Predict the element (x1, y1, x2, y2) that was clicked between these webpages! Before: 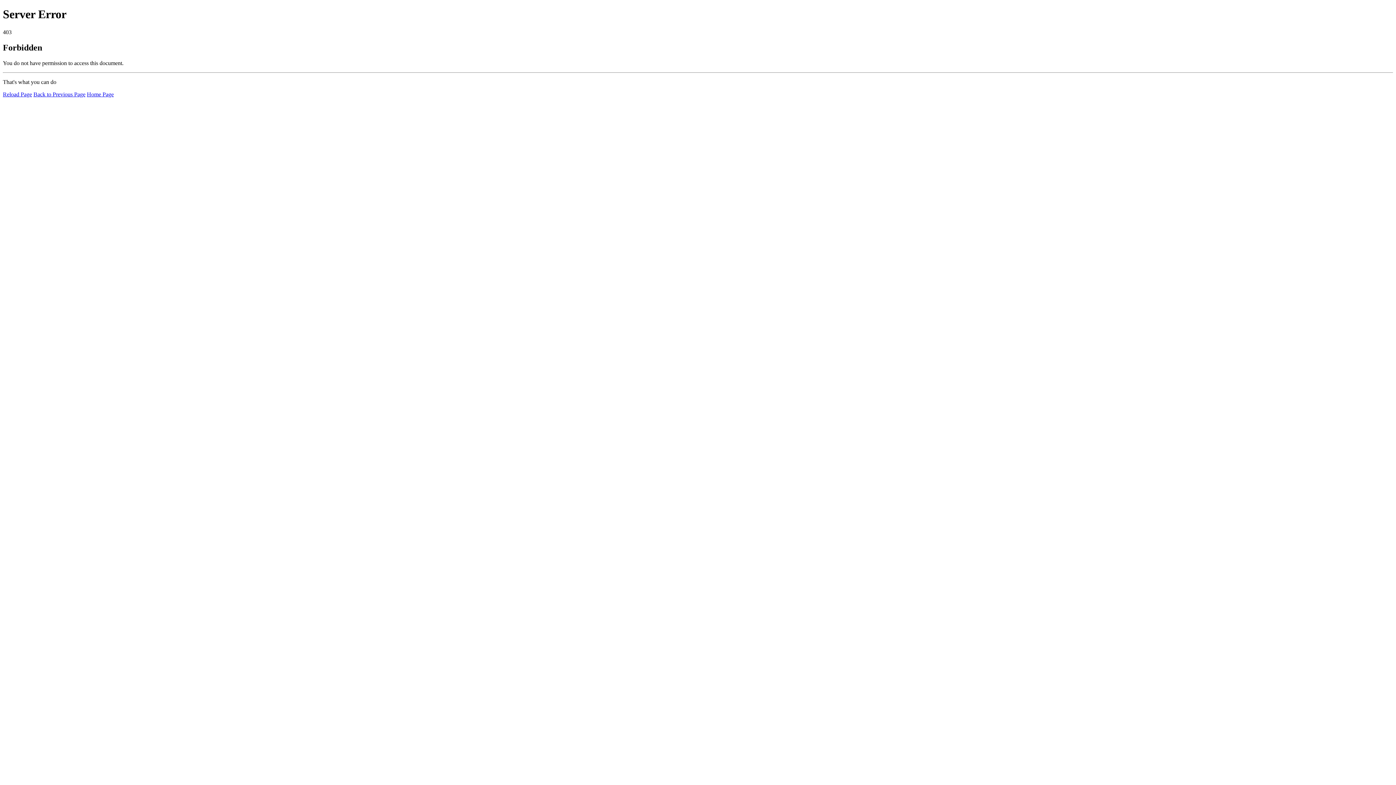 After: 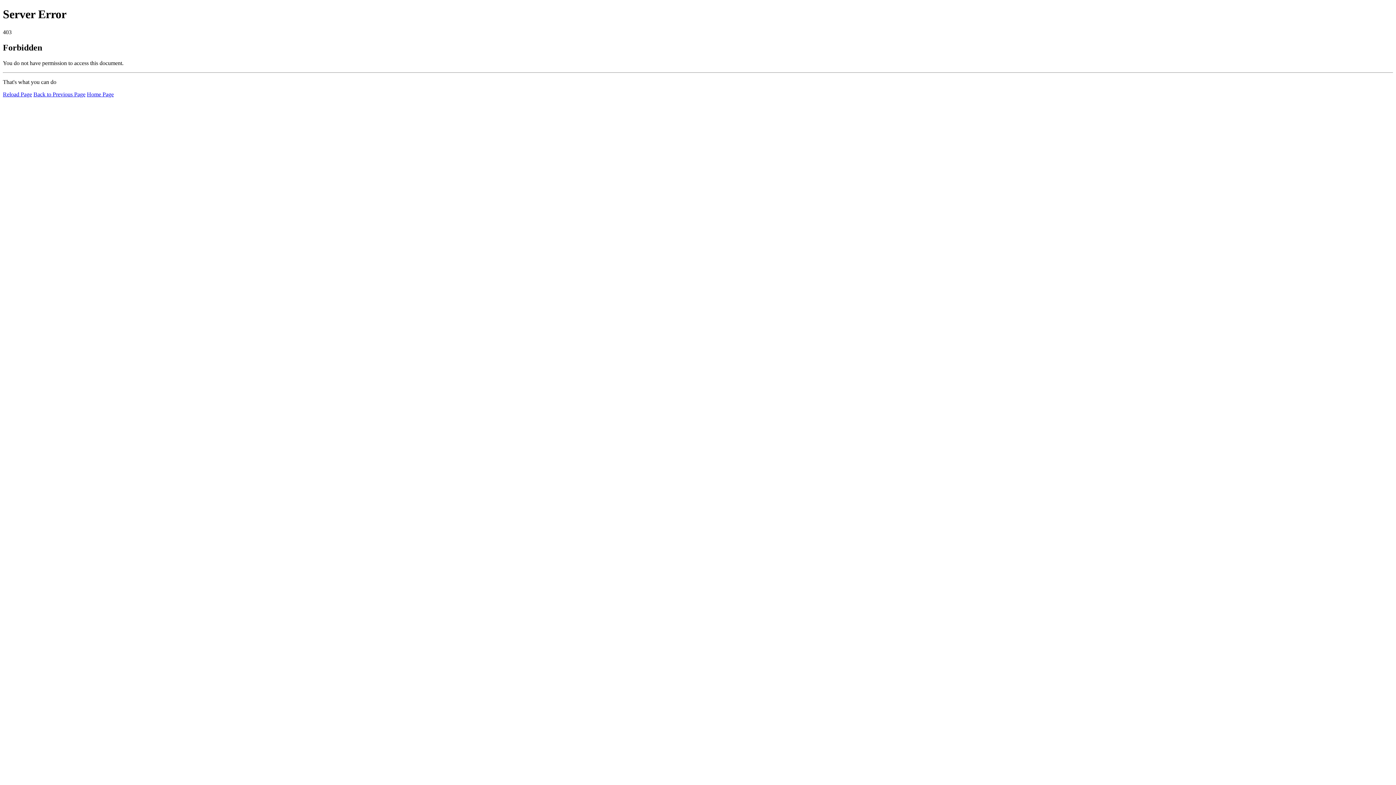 Action: label: Reload Page bbox: (2, 91, 32, 97)